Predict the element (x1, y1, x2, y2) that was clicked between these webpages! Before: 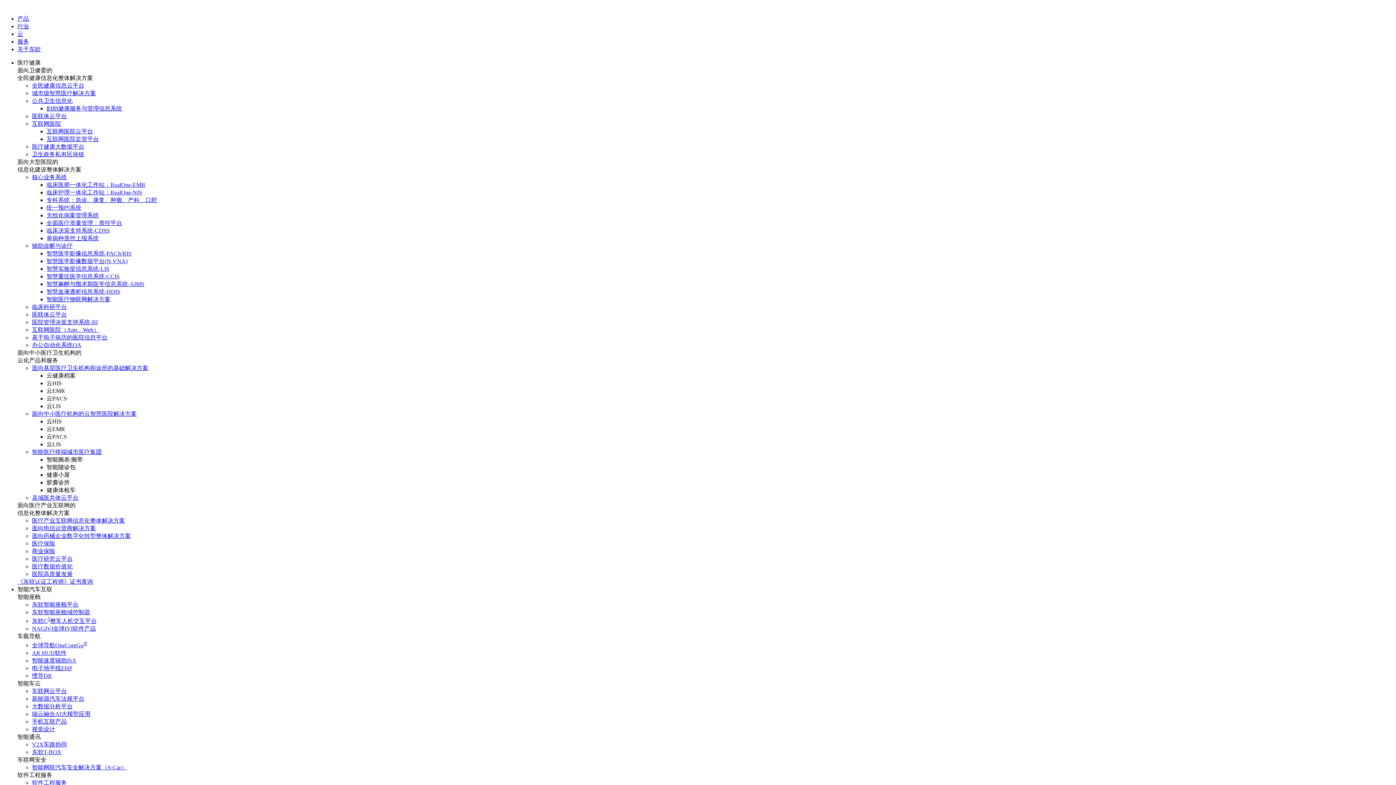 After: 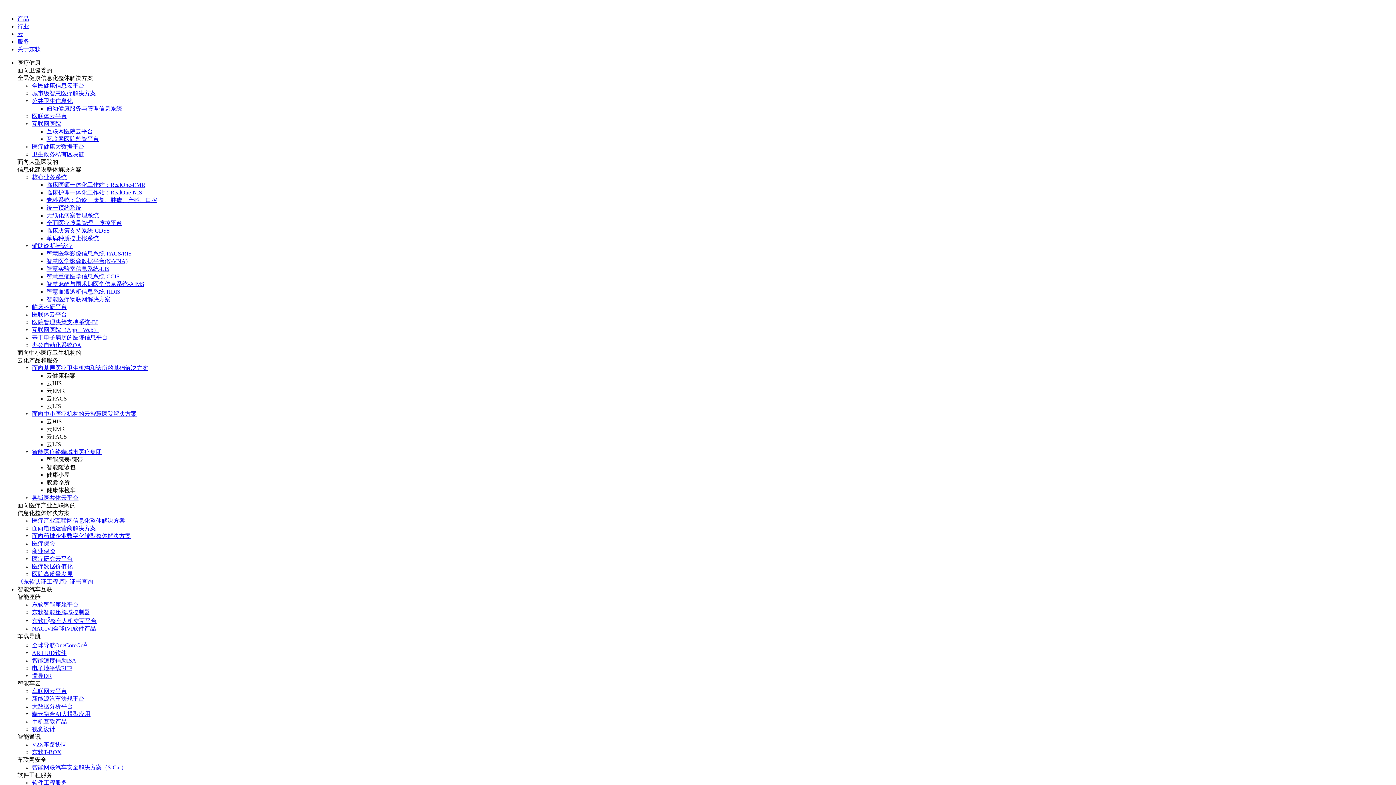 Action: bbox: (17, 38, 29, 44) label: 服务